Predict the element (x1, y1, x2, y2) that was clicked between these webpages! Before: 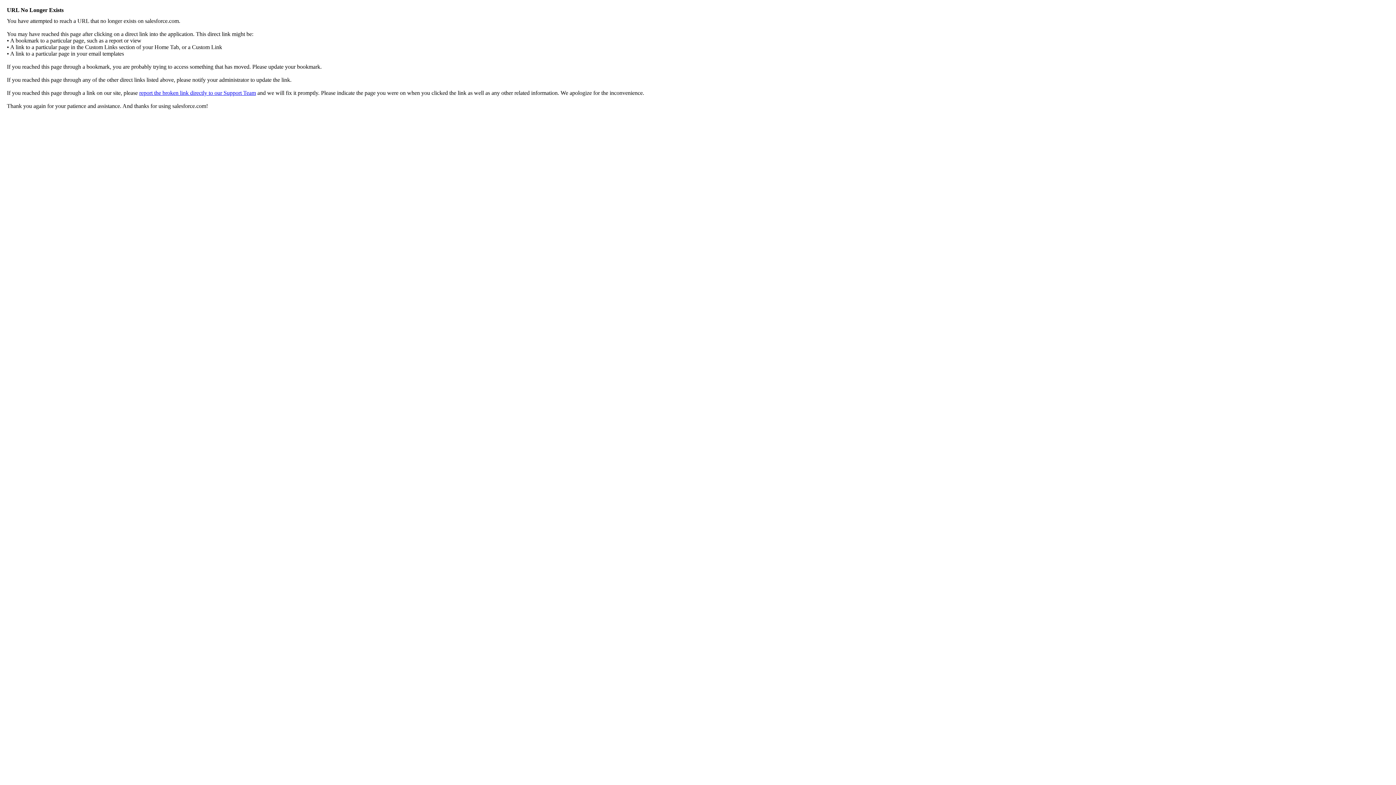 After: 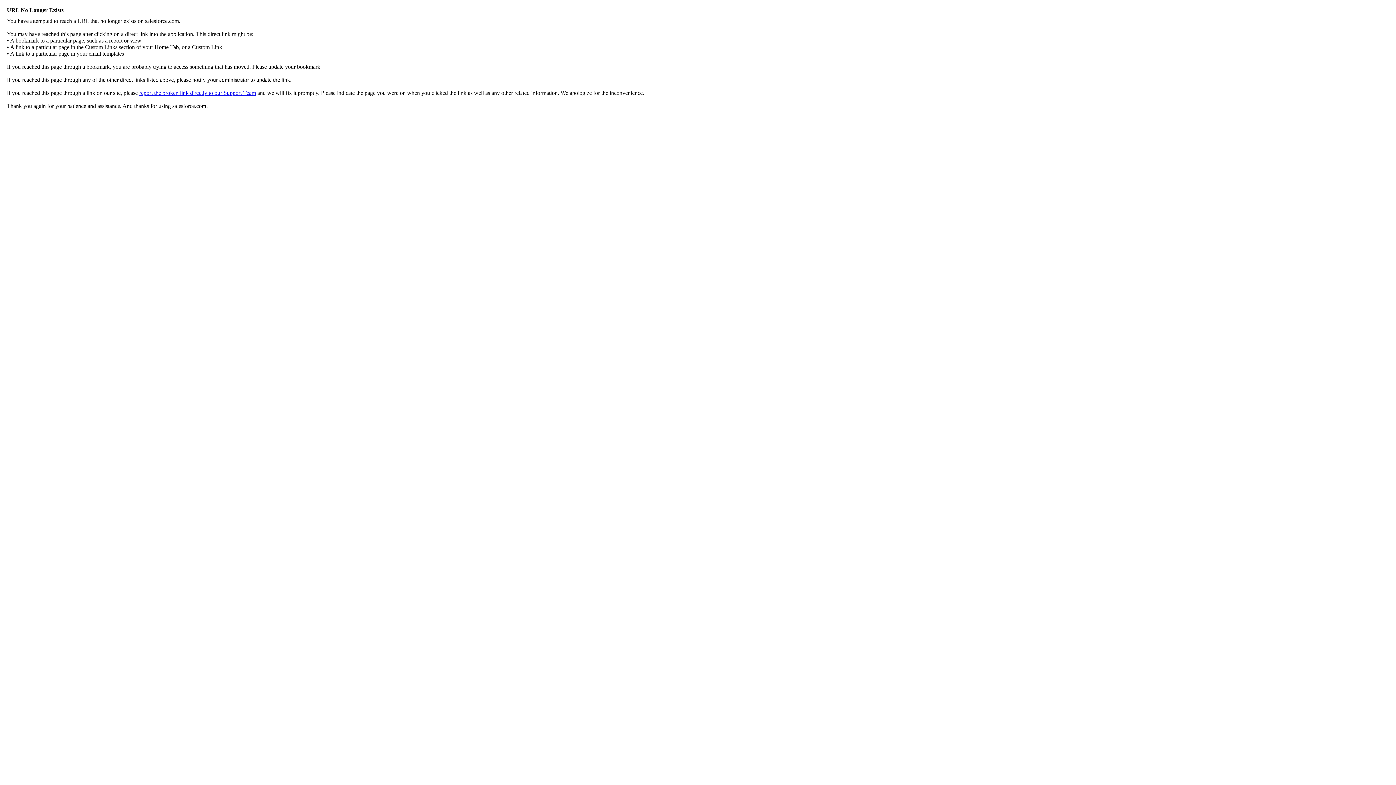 Action: bbox: (139, 89, 256, 96) label: report the broken link directly to our Support Team